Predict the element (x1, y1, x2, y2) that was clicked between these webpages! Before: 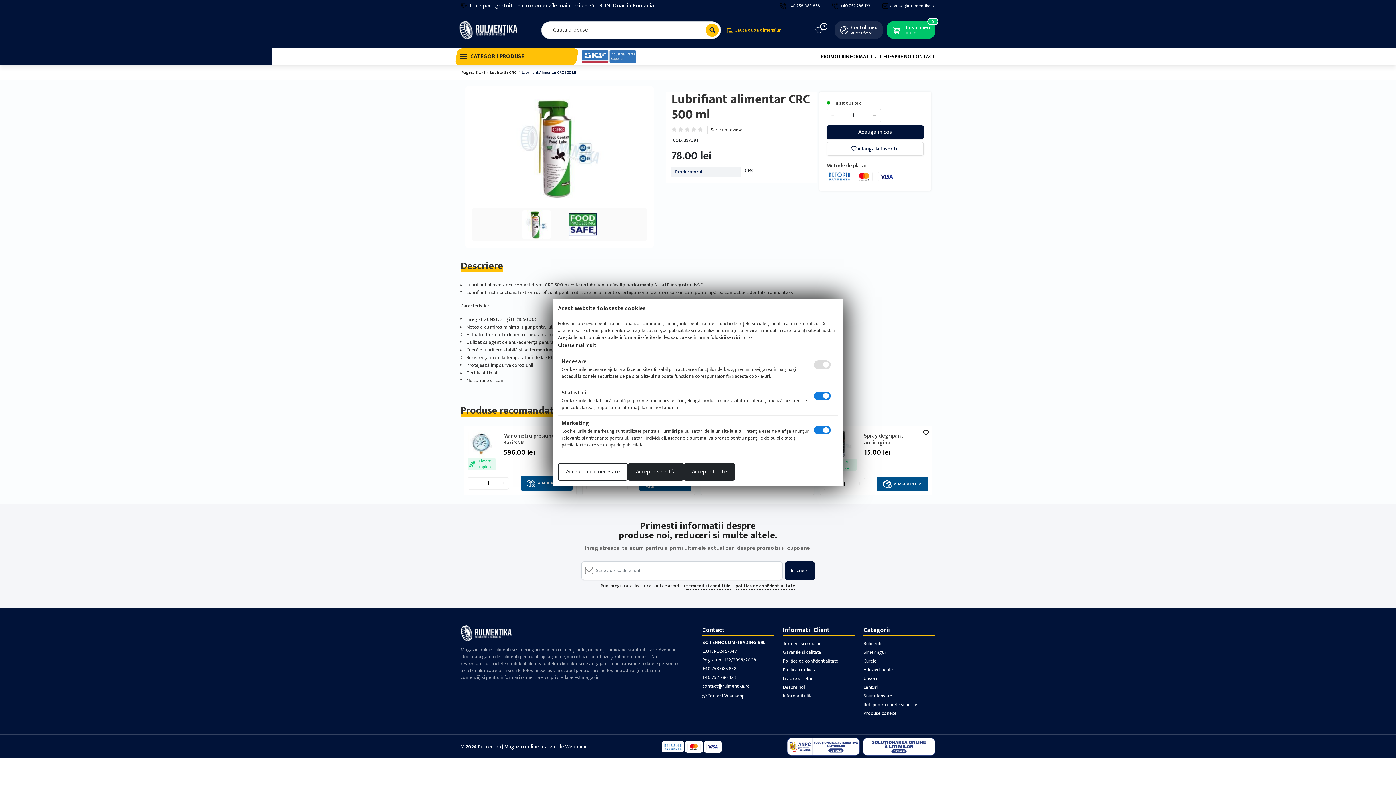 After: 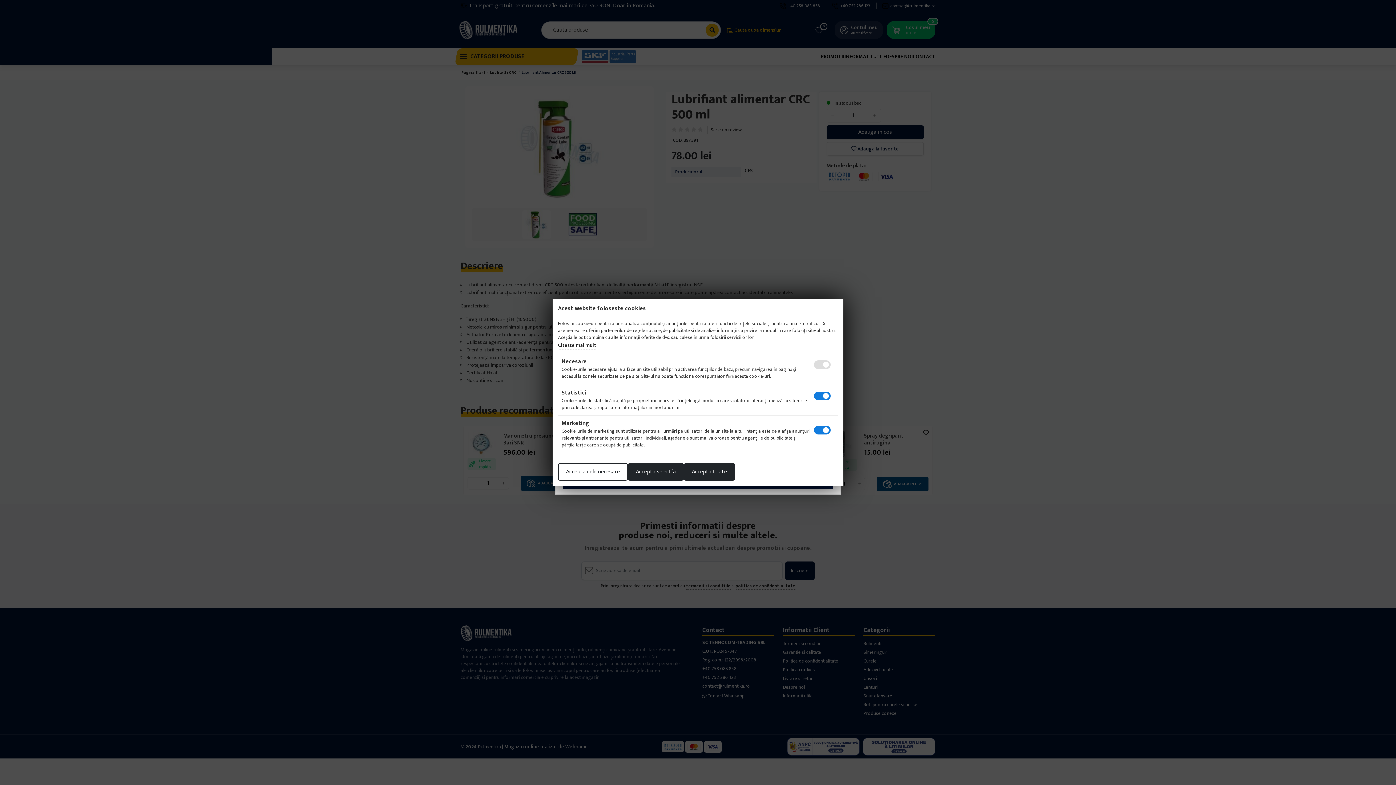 Action: label: Scrie un review bbox: (707, 126, 741, 133)